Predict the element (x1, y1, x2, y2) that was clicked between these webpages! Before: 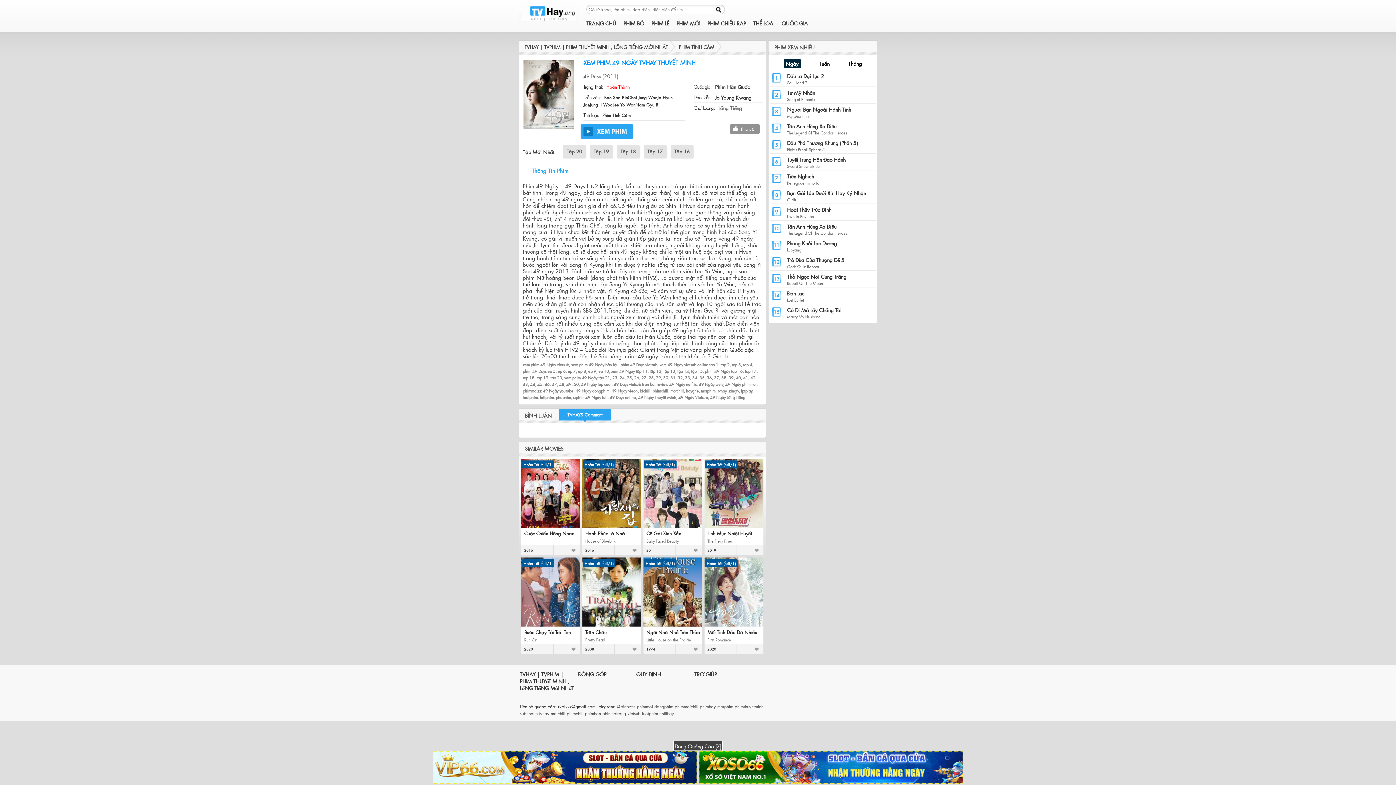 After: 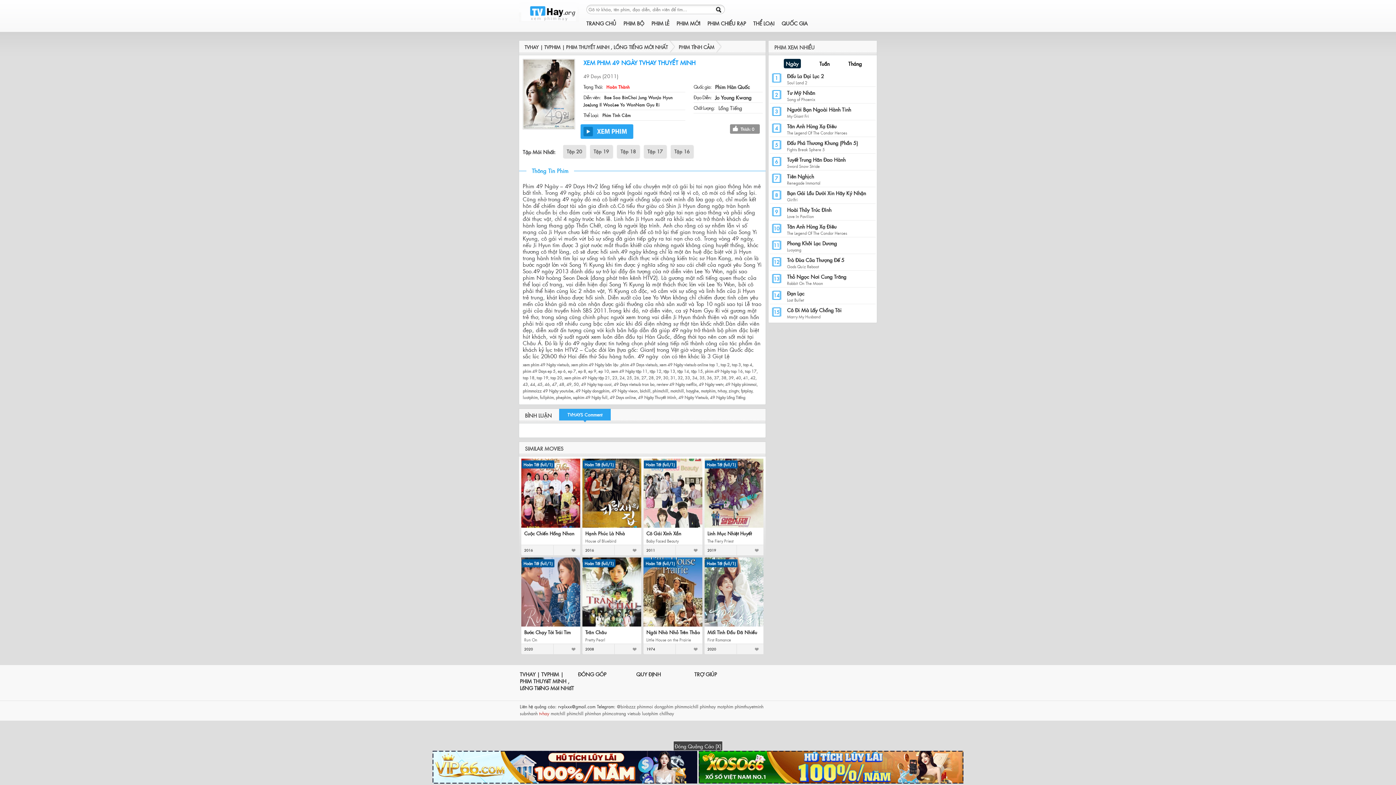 Action: bbox: (539, 710, 549, 717) label: tvhay